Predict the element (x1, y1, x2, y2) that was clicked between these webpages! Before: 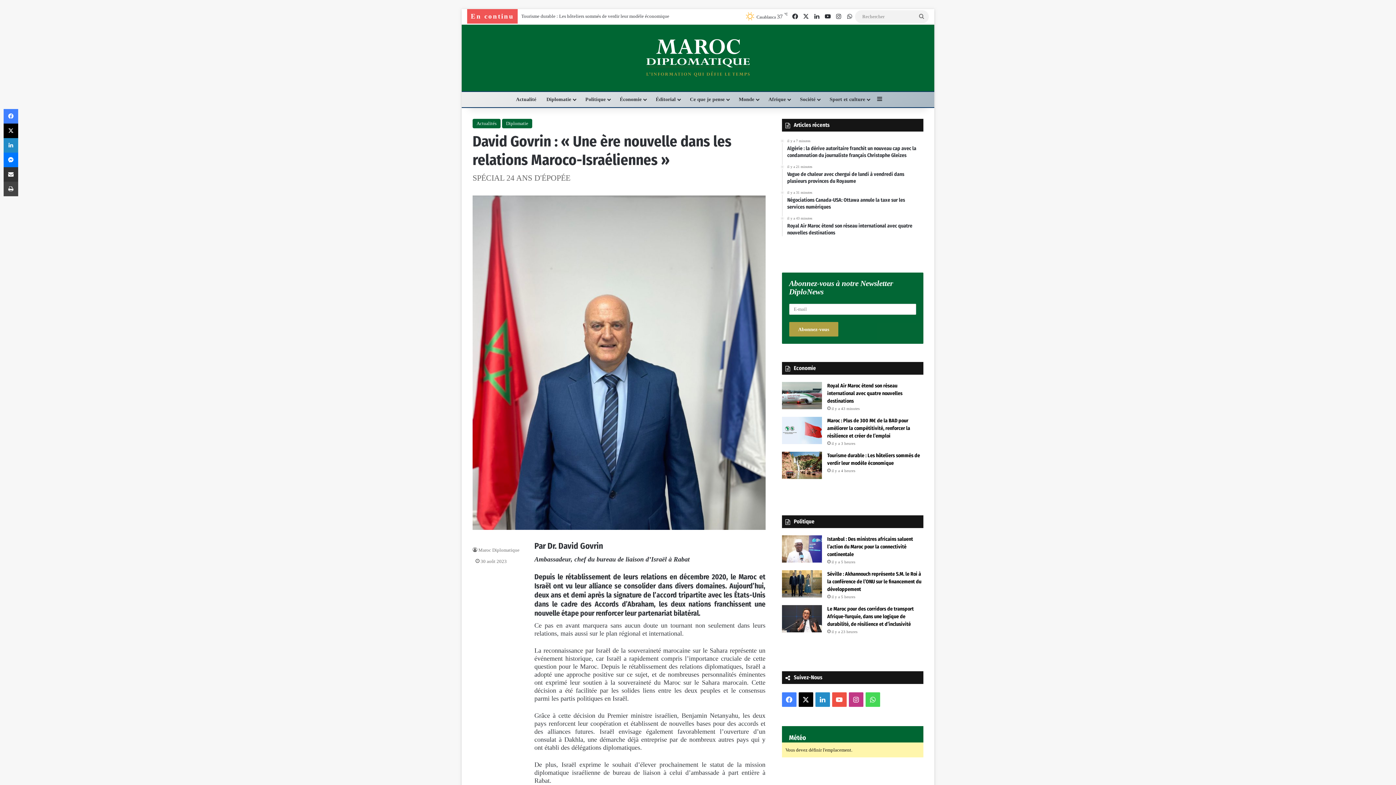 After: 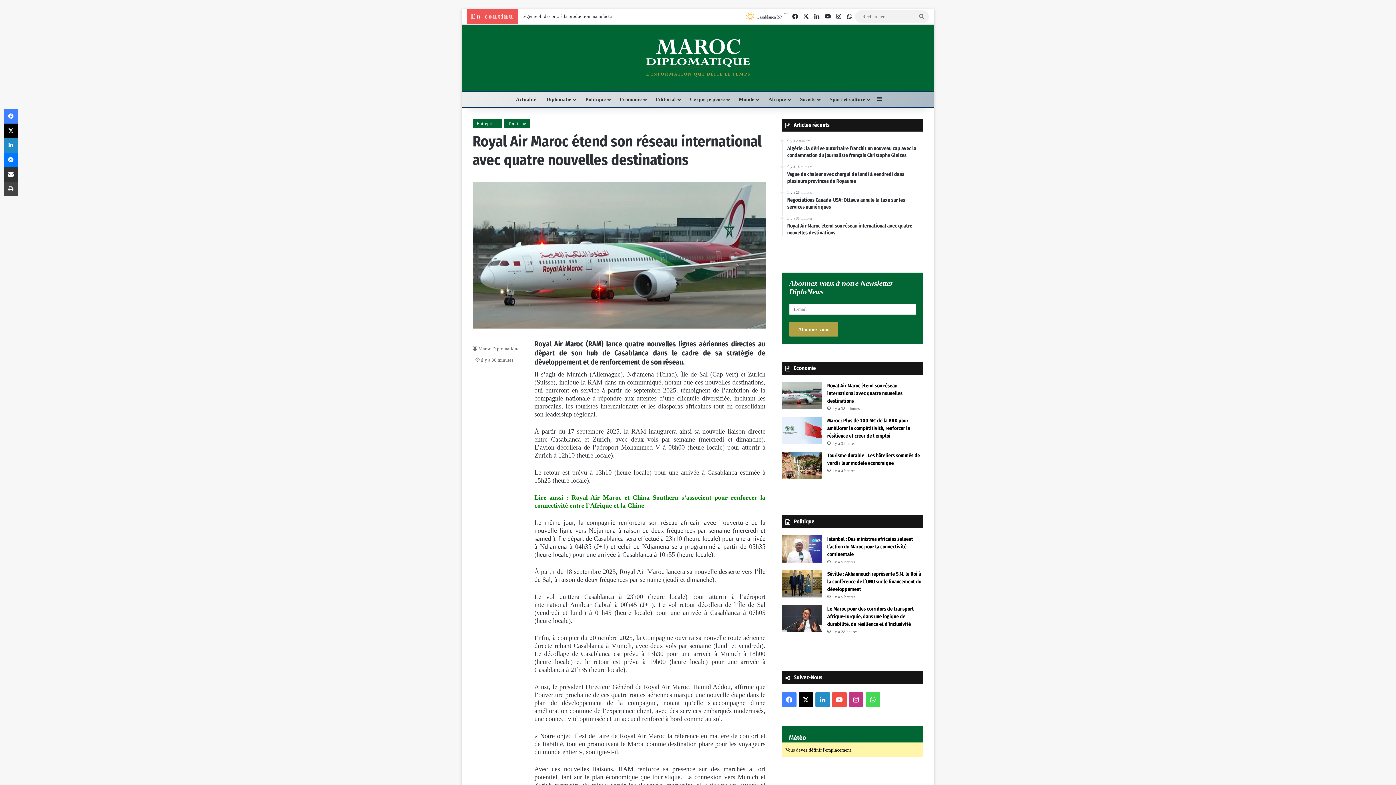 Action: label: Royal Air Maroc étend son réseau international avec quatre nouvelles destinations bbox: (827, 382, 902, 404)